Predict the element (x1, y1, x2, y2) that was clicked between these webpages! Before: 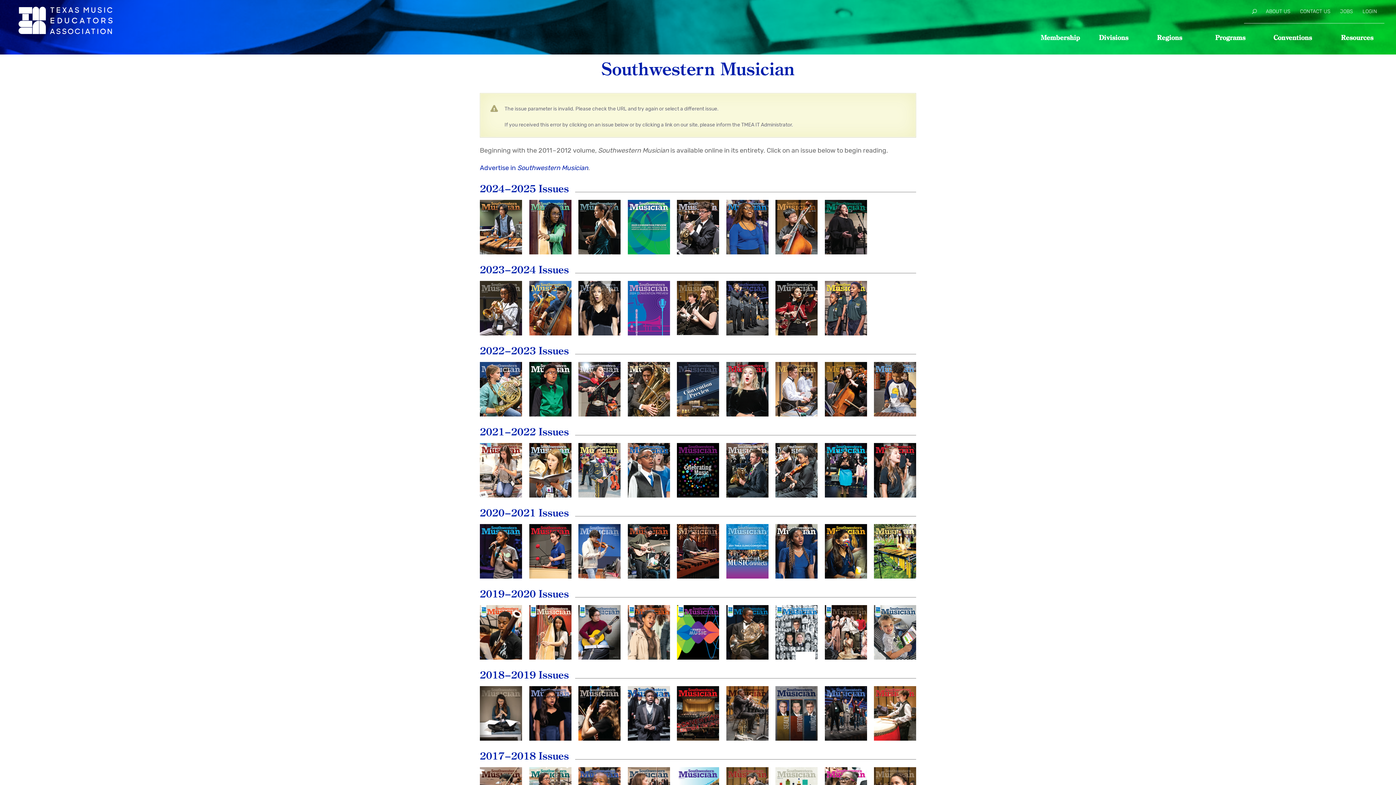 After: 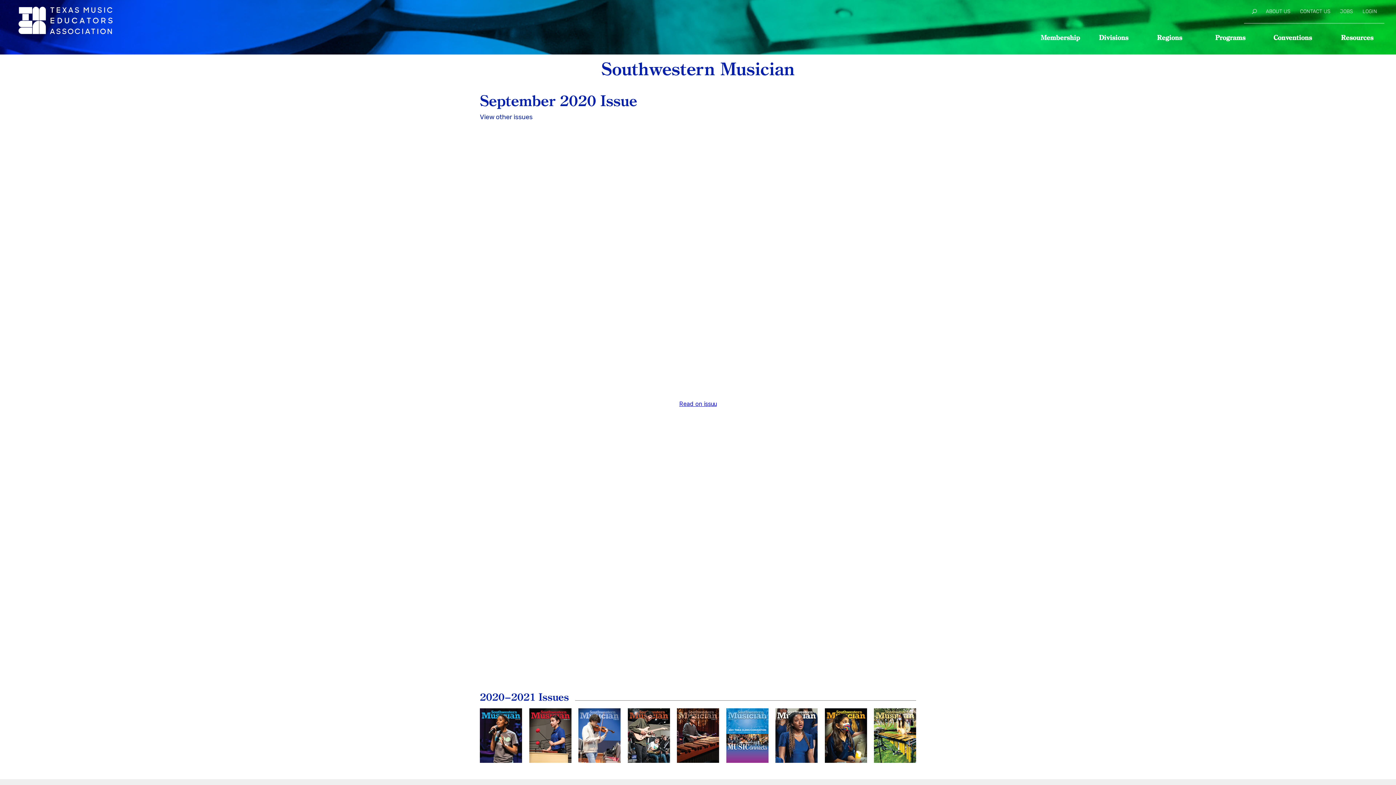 Action: bbox: (529, 524, 571, 578) label: September
2020